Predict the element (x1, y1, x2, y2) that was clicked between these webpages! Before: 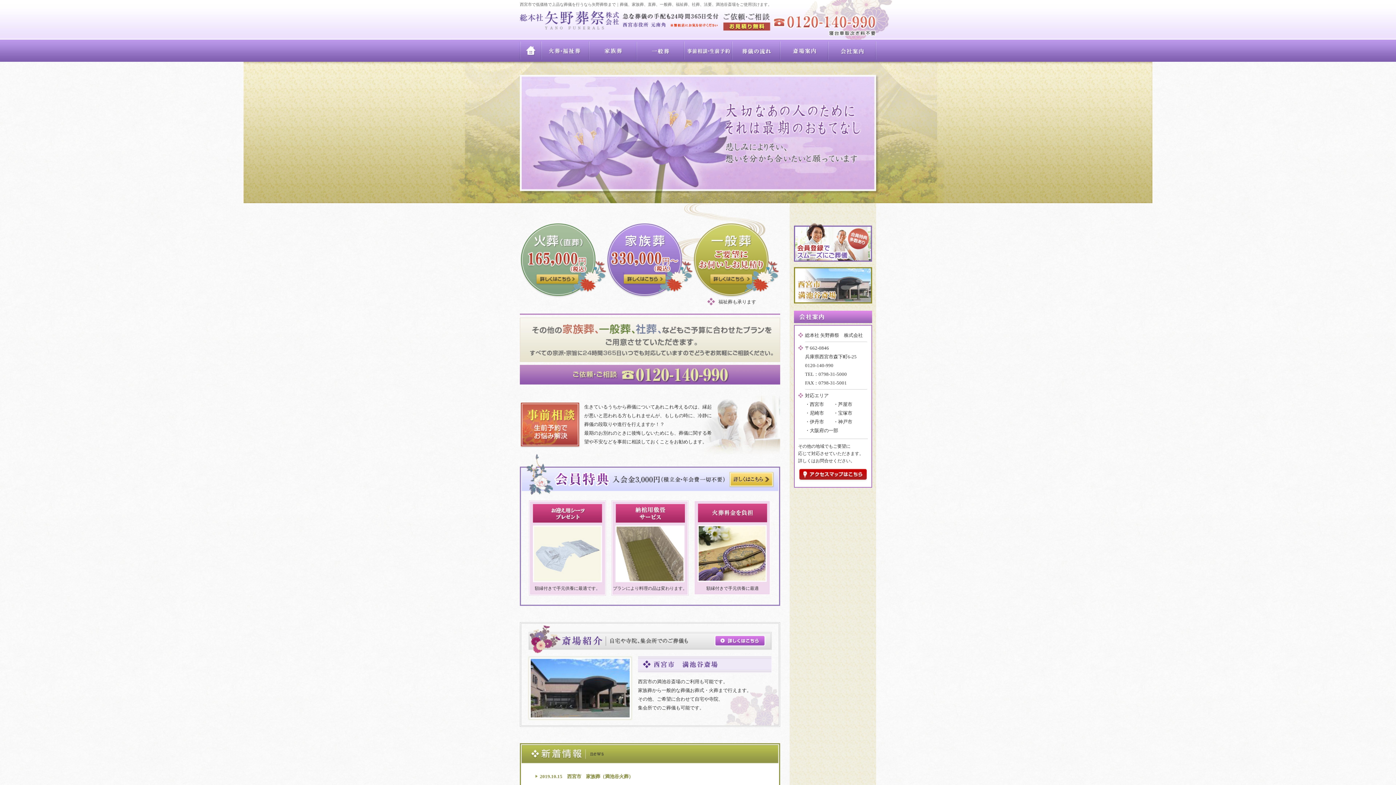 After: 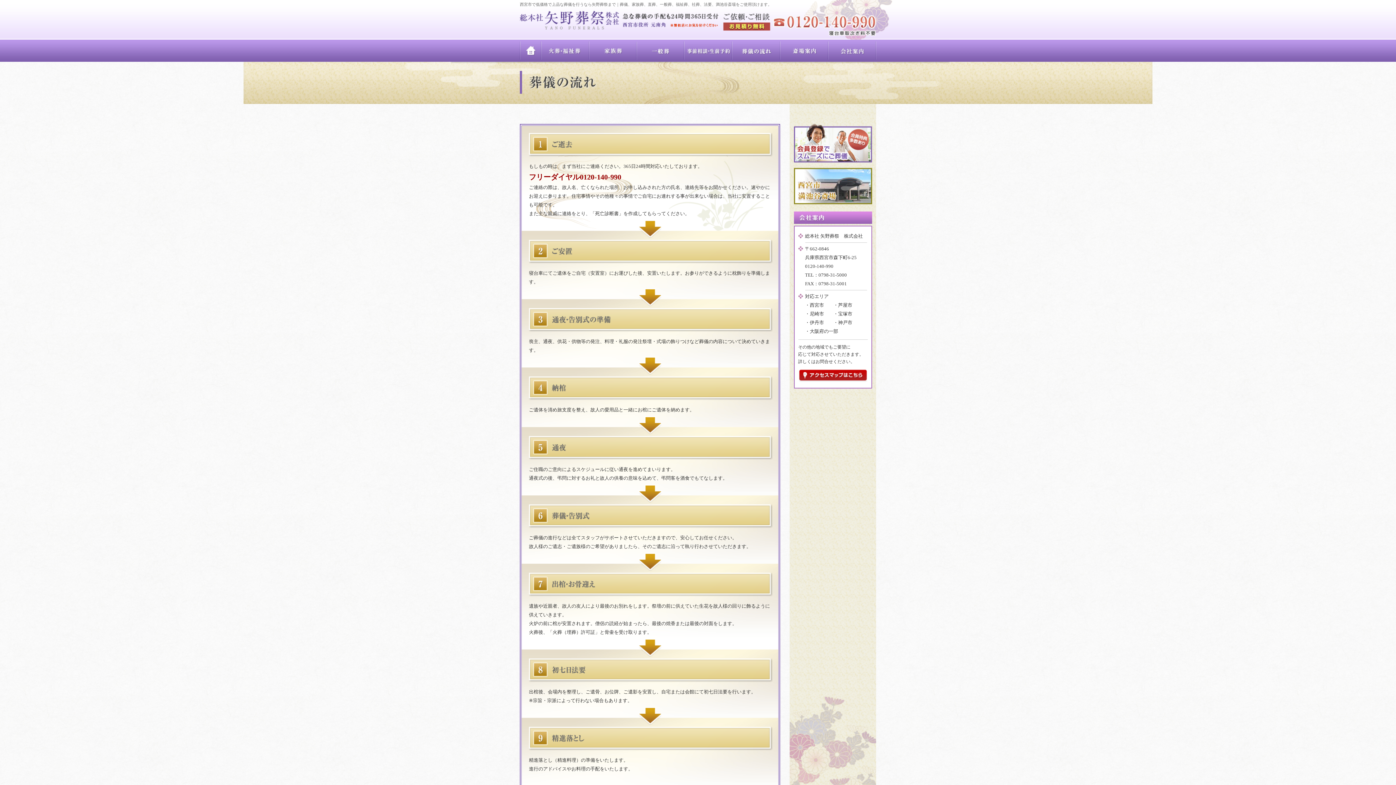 Action: bbox: (732, 39, 780, 61) label: 葬儀の流れ